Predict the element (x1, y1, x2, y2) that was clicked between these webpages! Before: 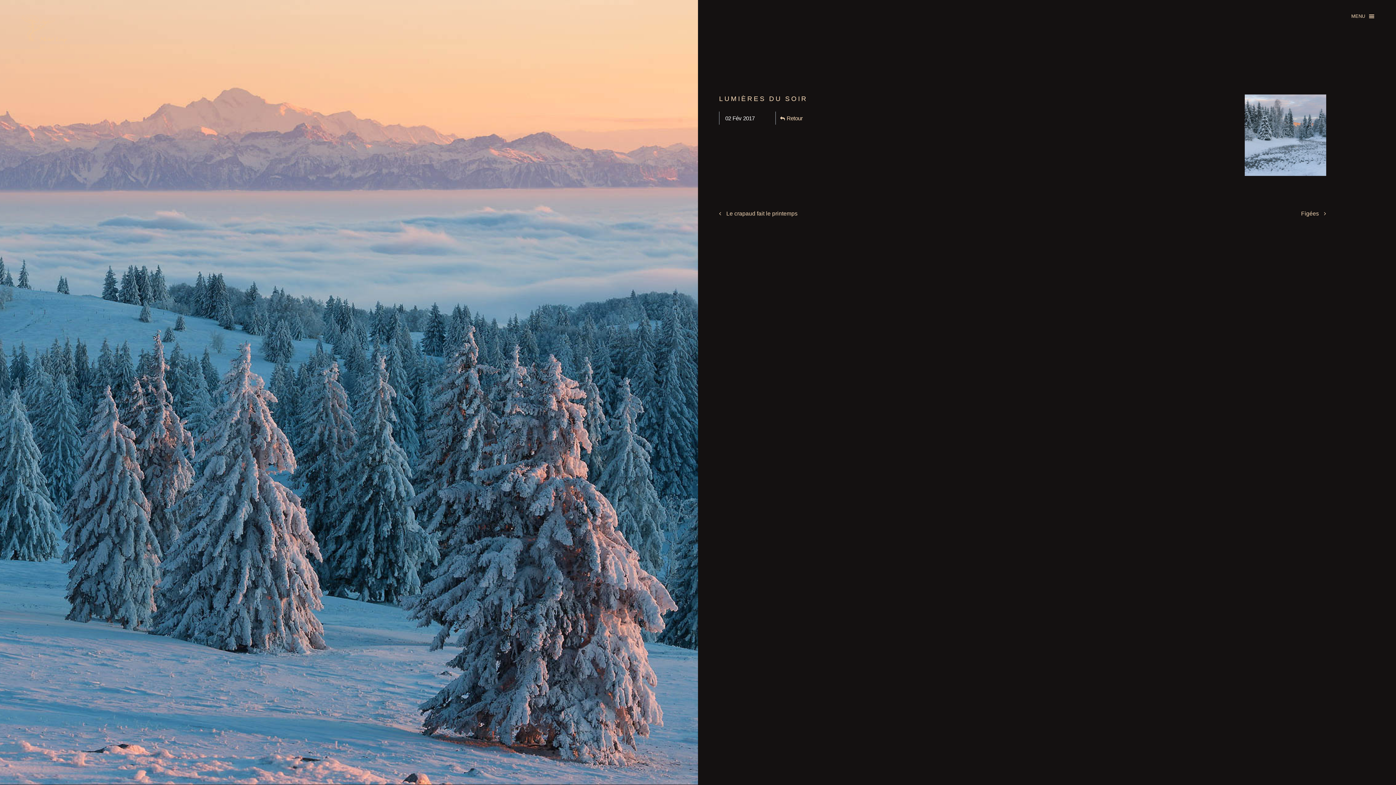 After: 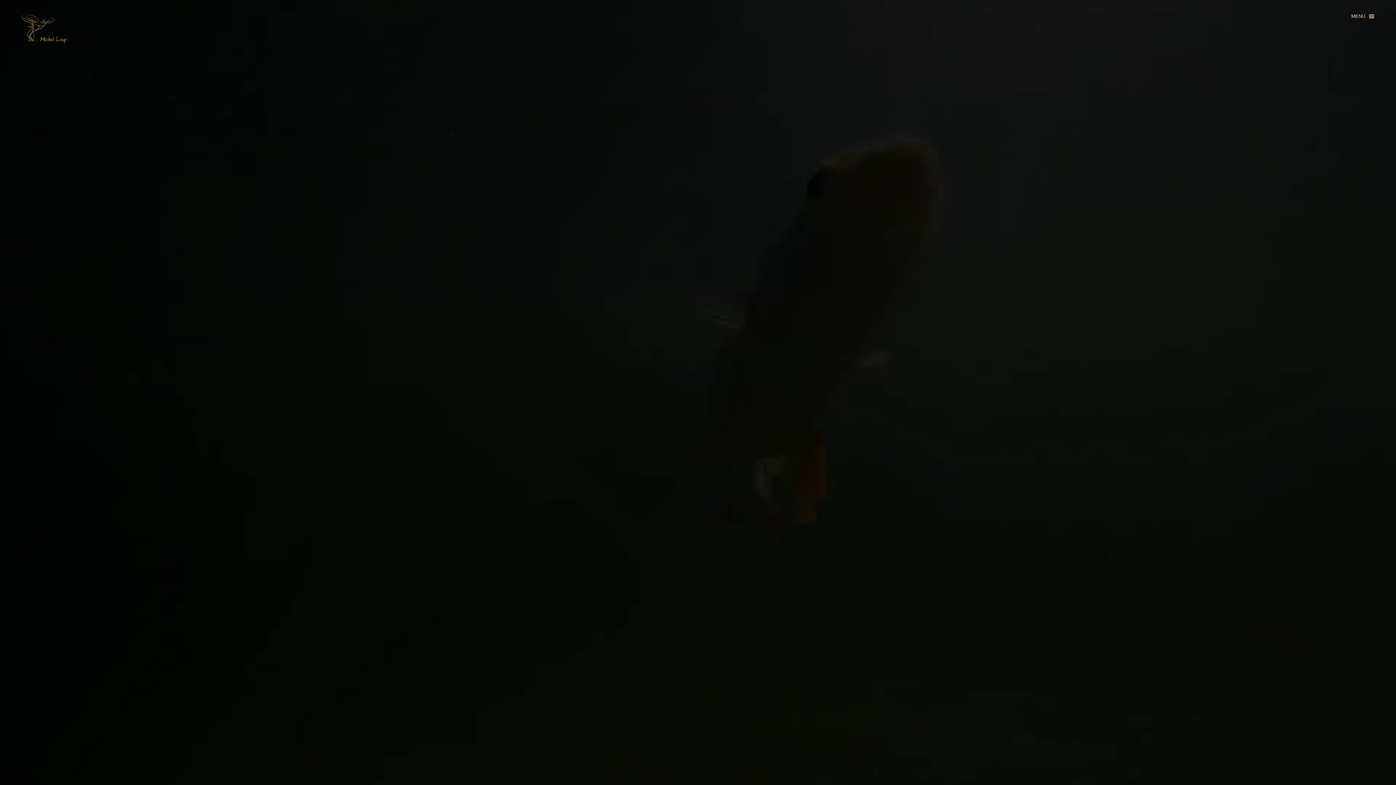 Action: bbox: (21, 28, 67, 47)